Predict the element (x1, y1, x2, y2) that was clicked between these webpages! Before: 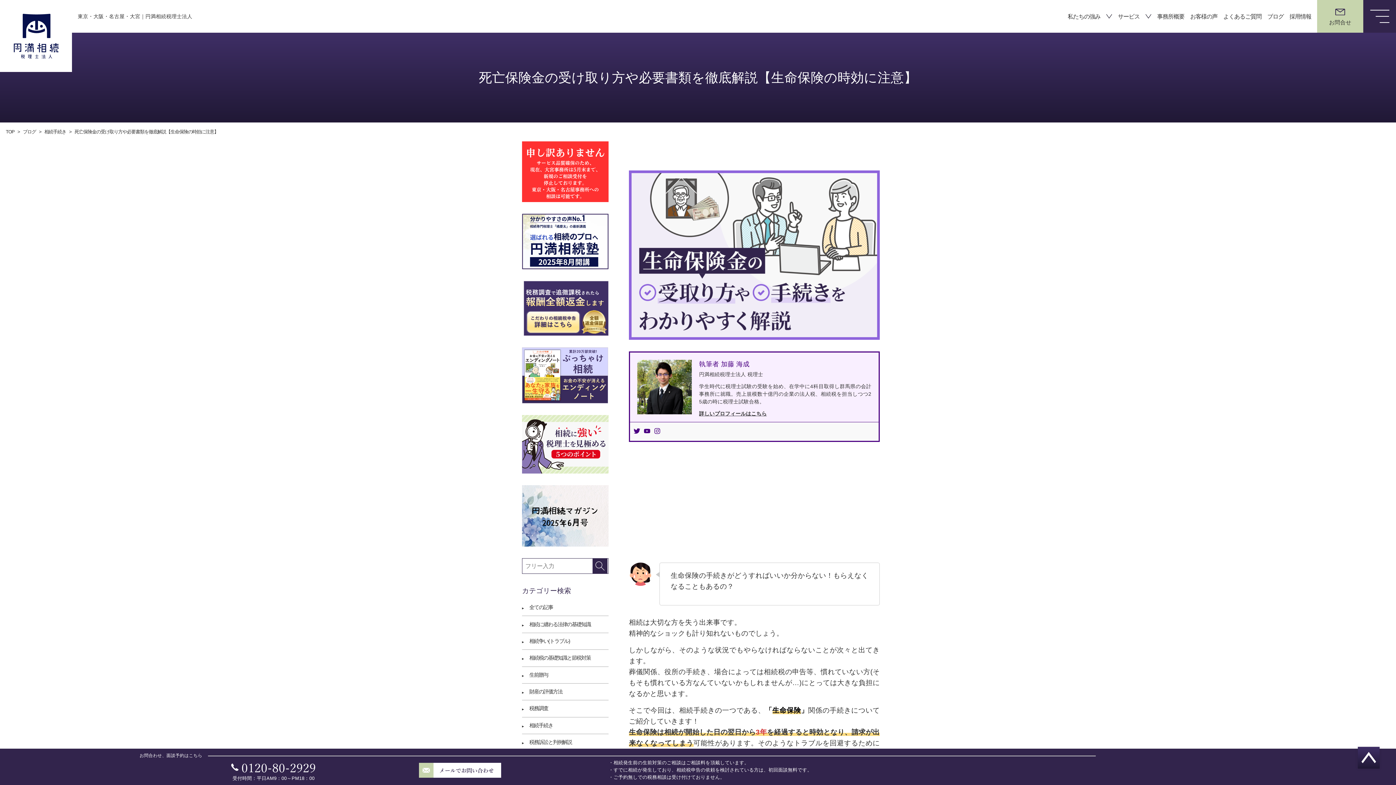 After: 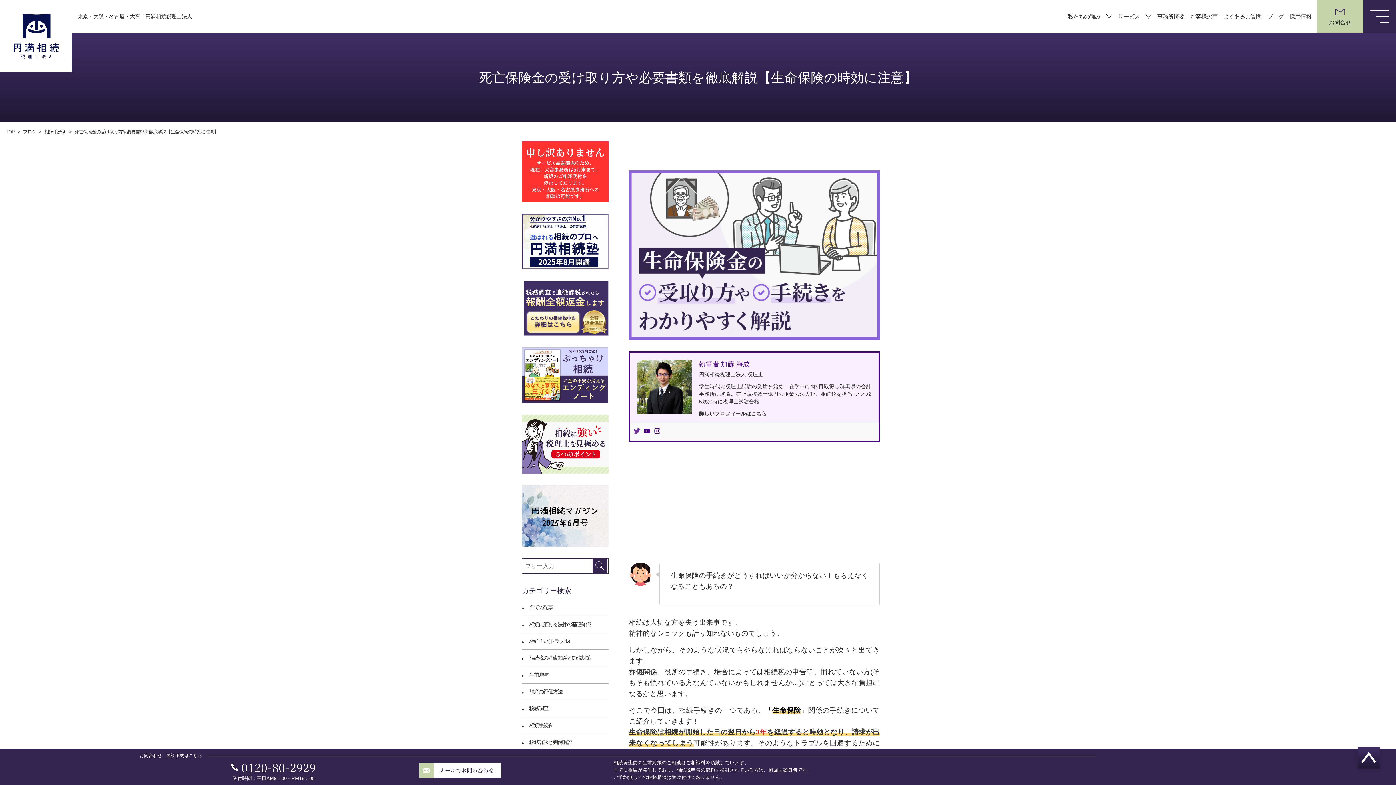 Action: bbox: (633, 427, 640, 435)